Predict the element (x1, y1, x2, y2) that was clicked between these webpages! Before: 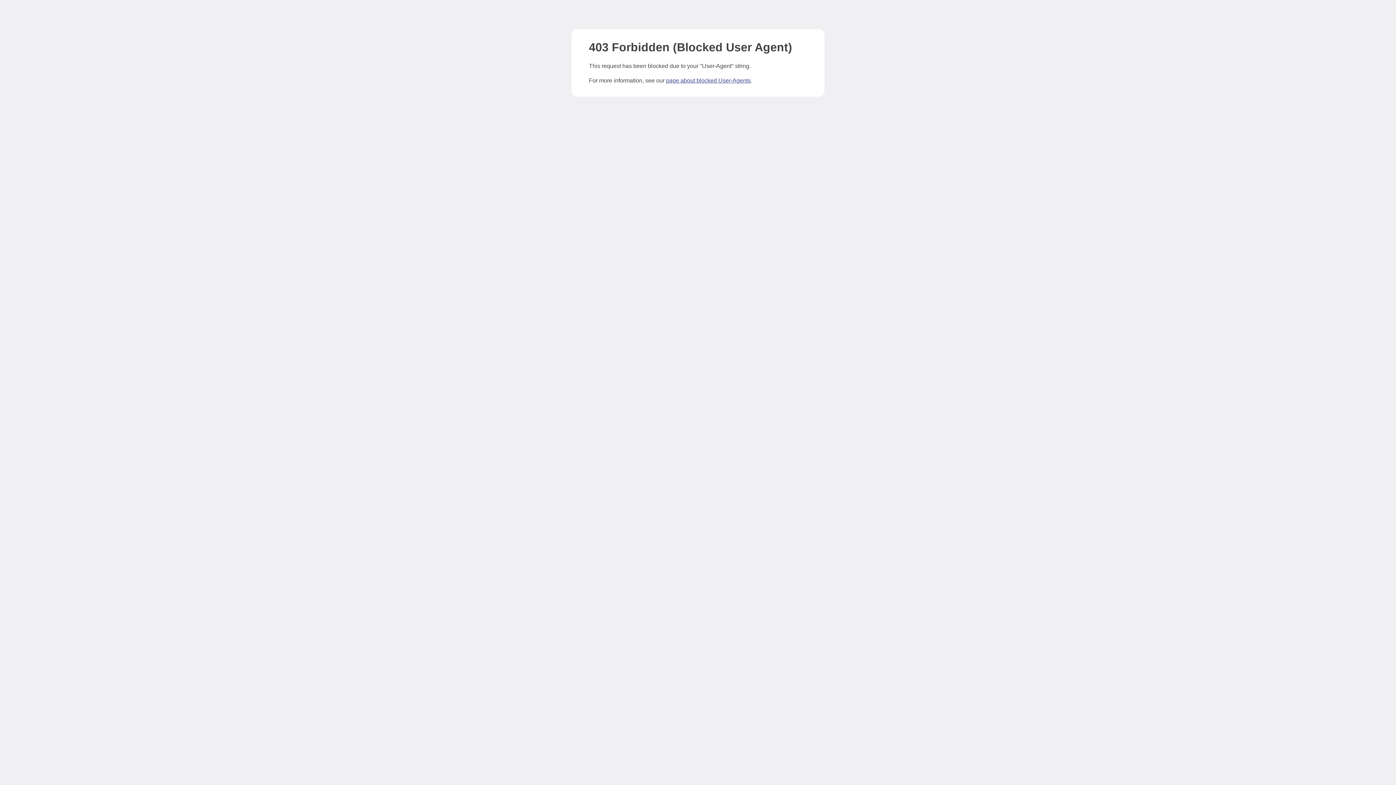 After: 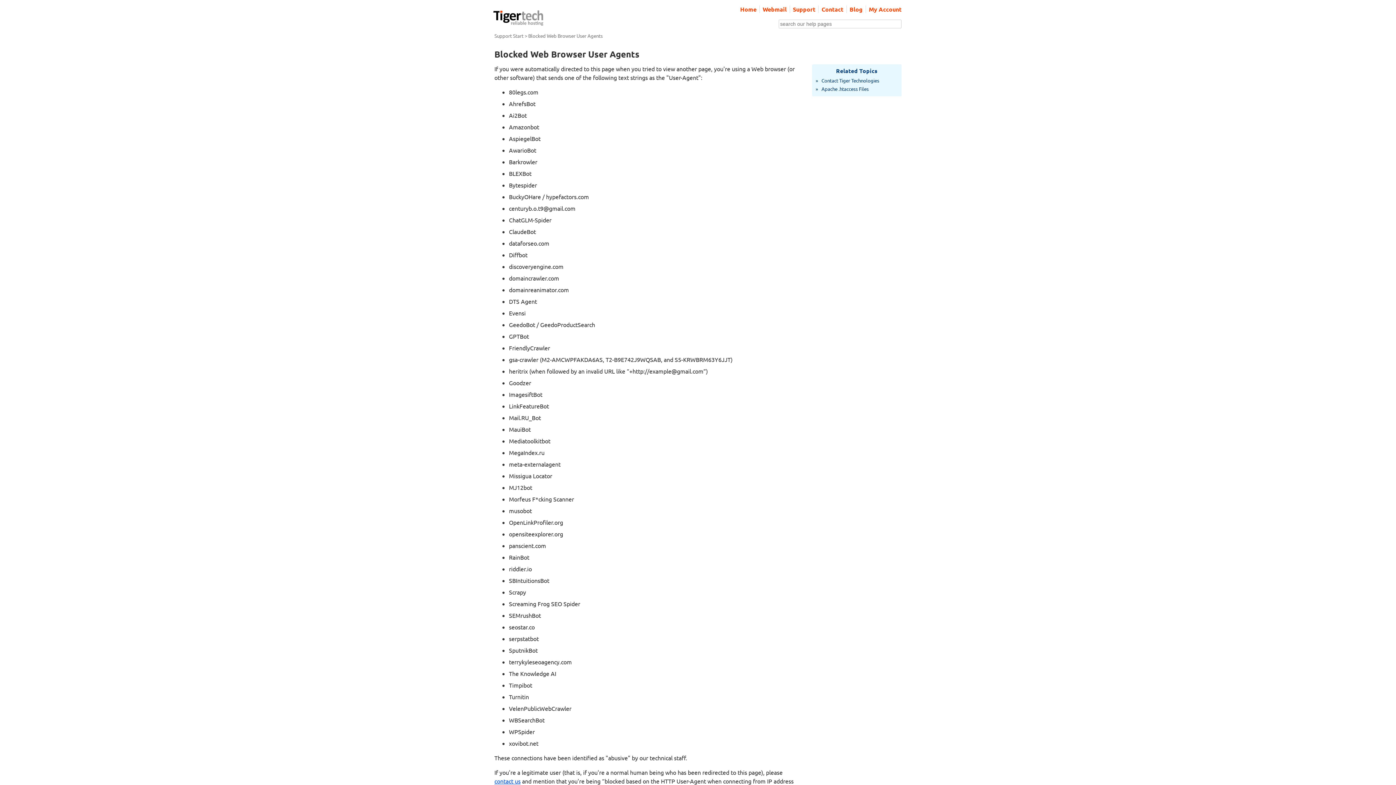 Action: bbox: (666, 77, 750, 83) label: page about blocked User-Agents